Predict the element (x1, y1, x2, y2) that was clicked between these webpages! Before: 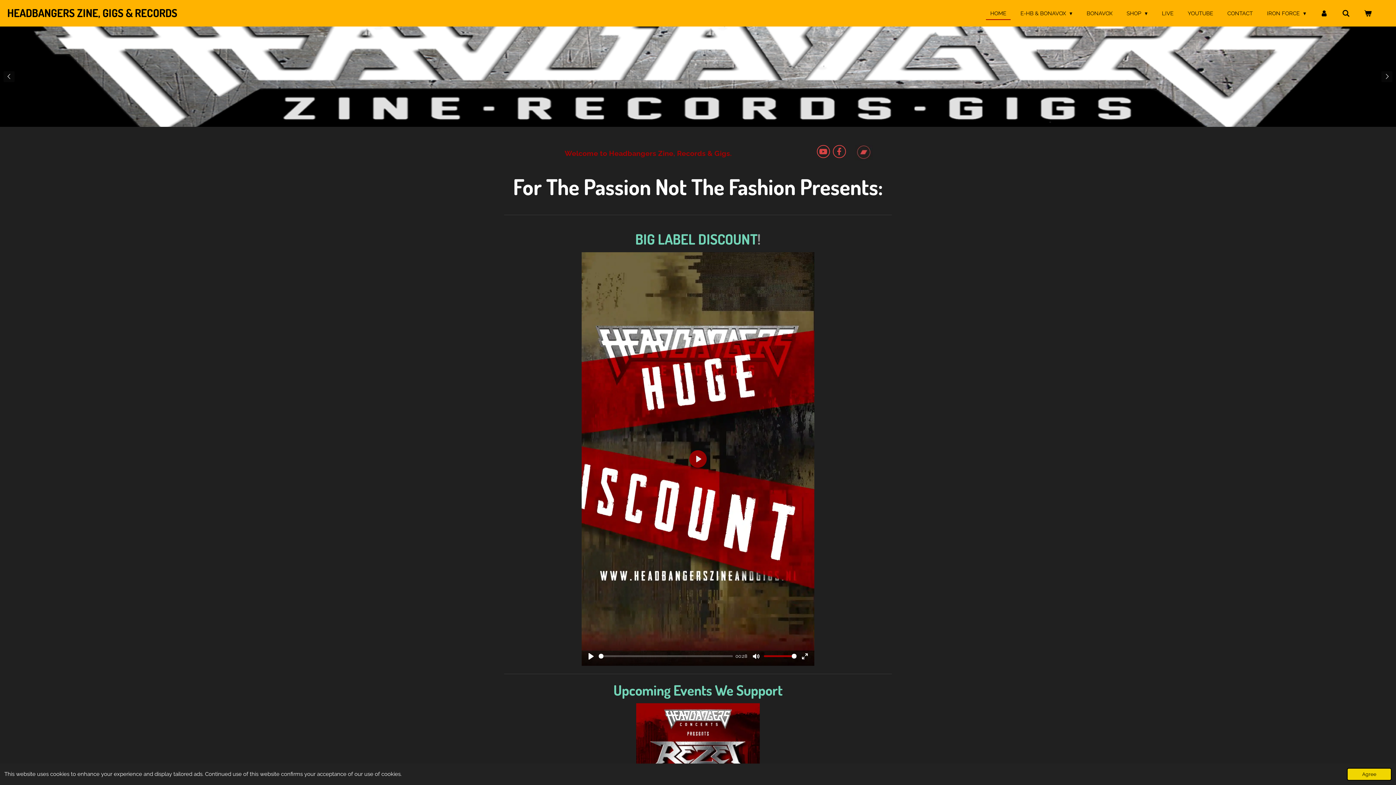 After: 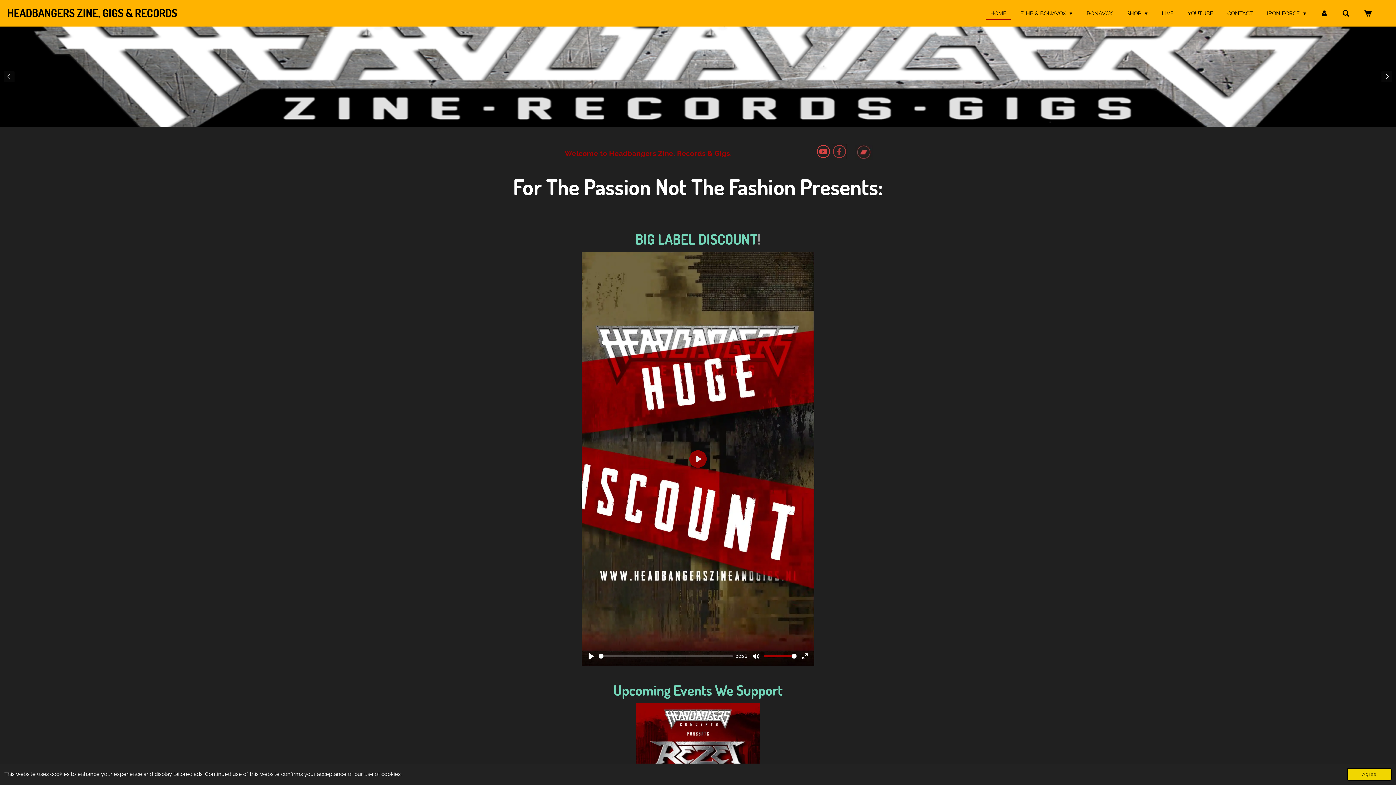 Action: bbox: (833, 144, 846, 158)